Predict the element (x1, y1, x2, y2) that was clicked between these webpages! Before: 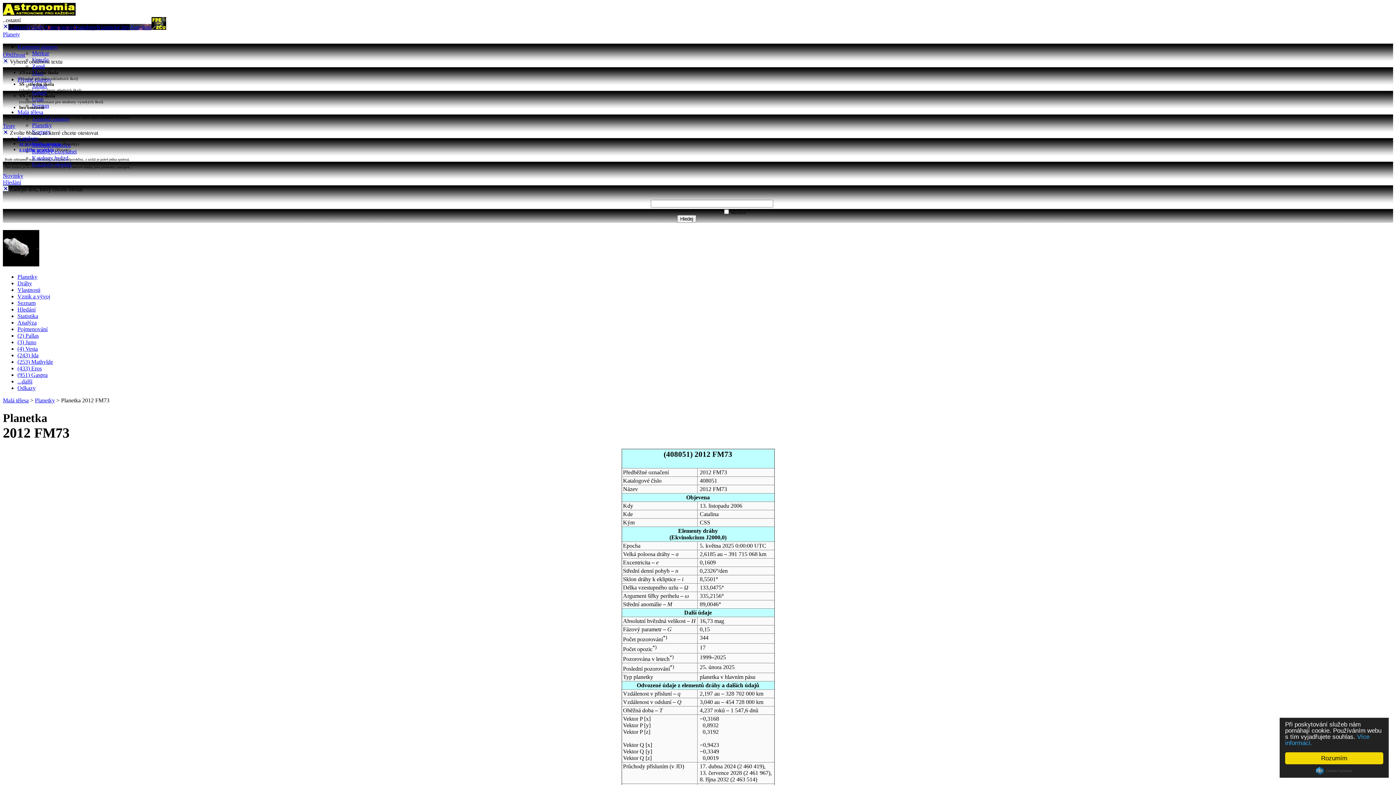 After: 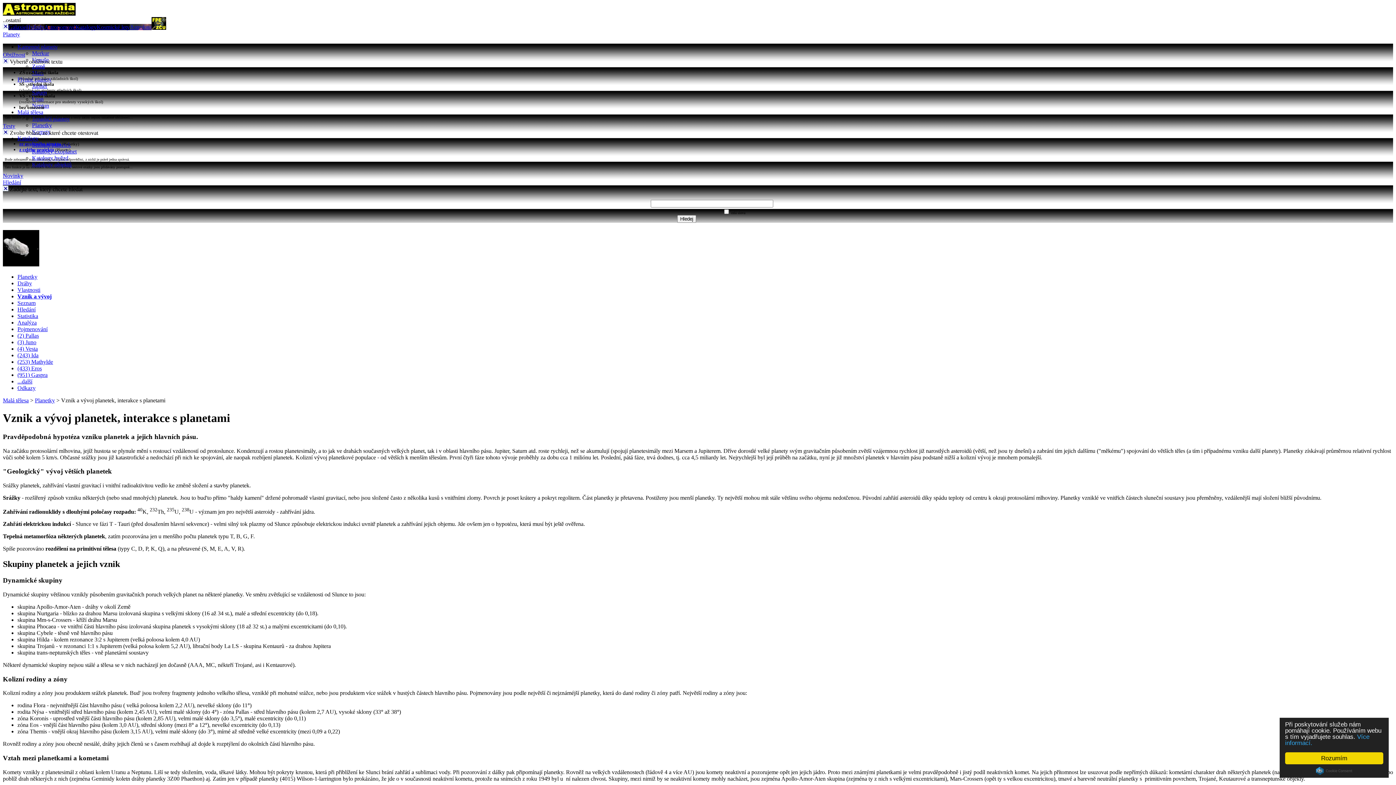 Action: bbox: (17, 293, 50, 299) label: Vznik a vývoj